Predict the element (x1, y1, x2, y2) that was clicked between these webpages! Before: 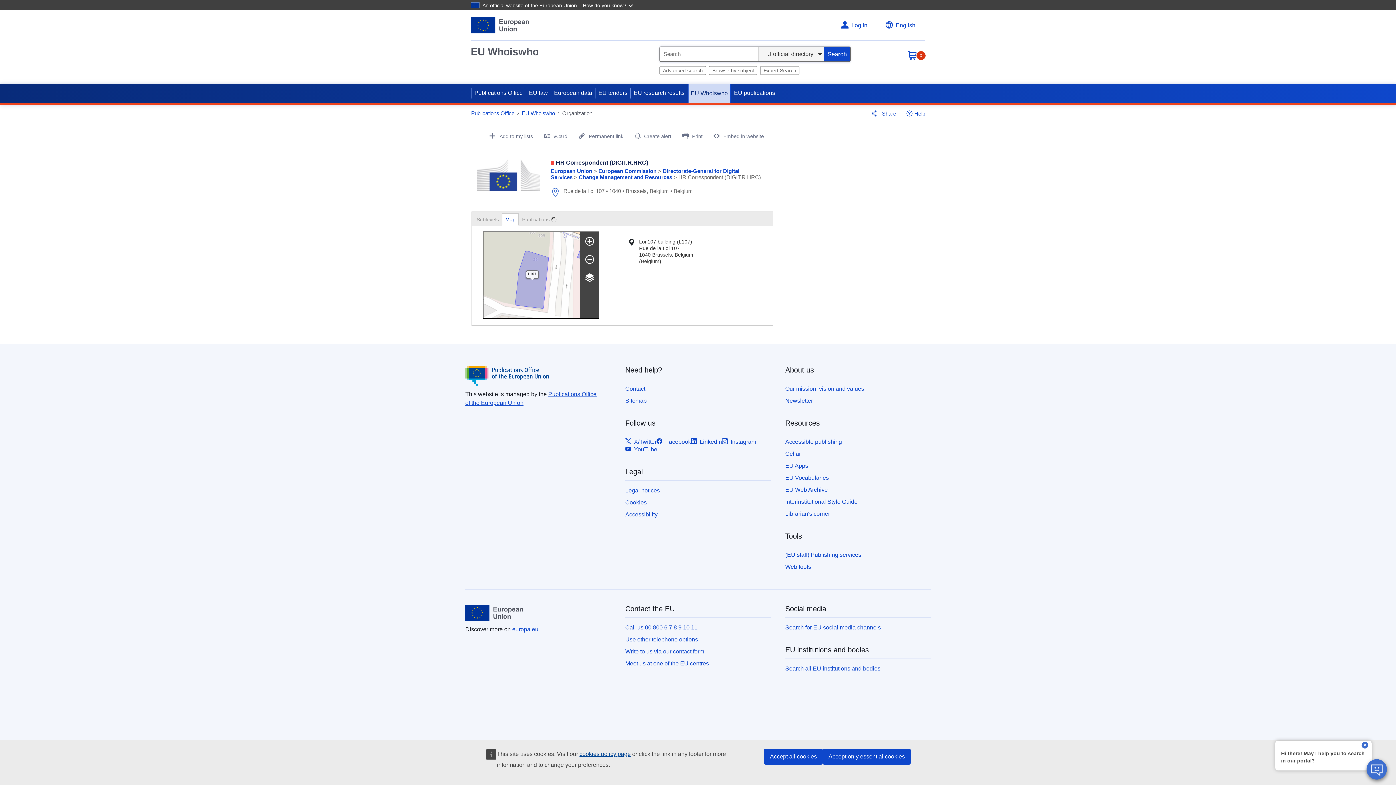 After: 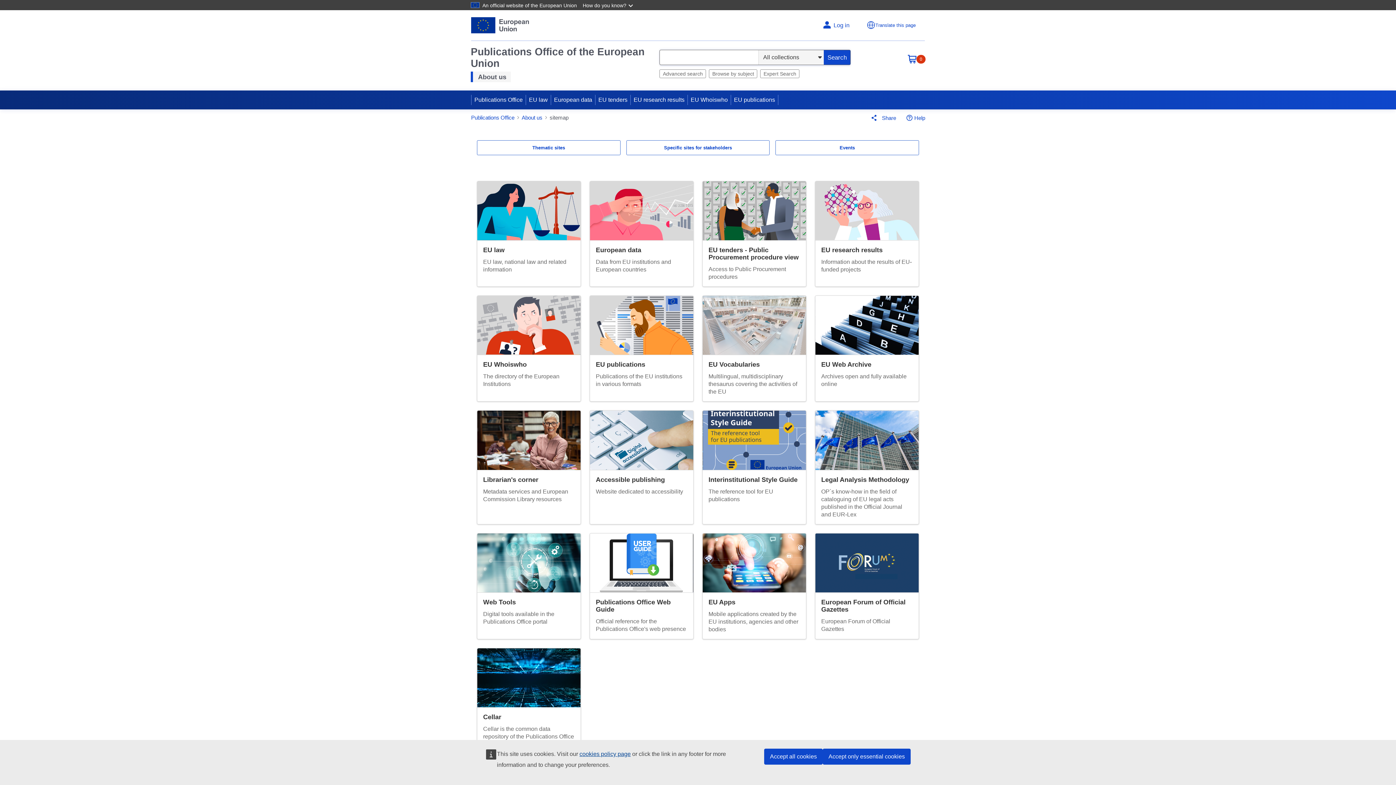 Action: label: Sitemap bbox: (625, 397, 646, 404)